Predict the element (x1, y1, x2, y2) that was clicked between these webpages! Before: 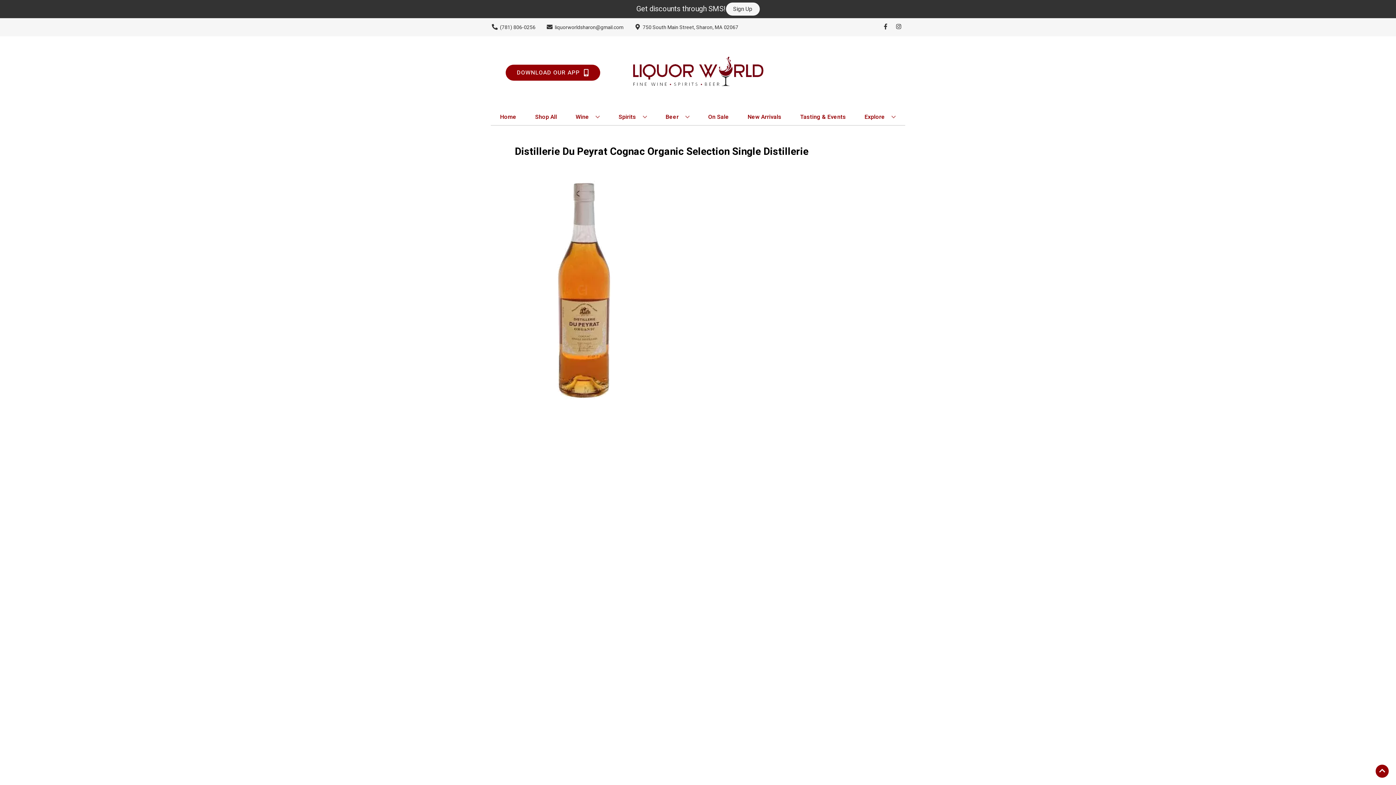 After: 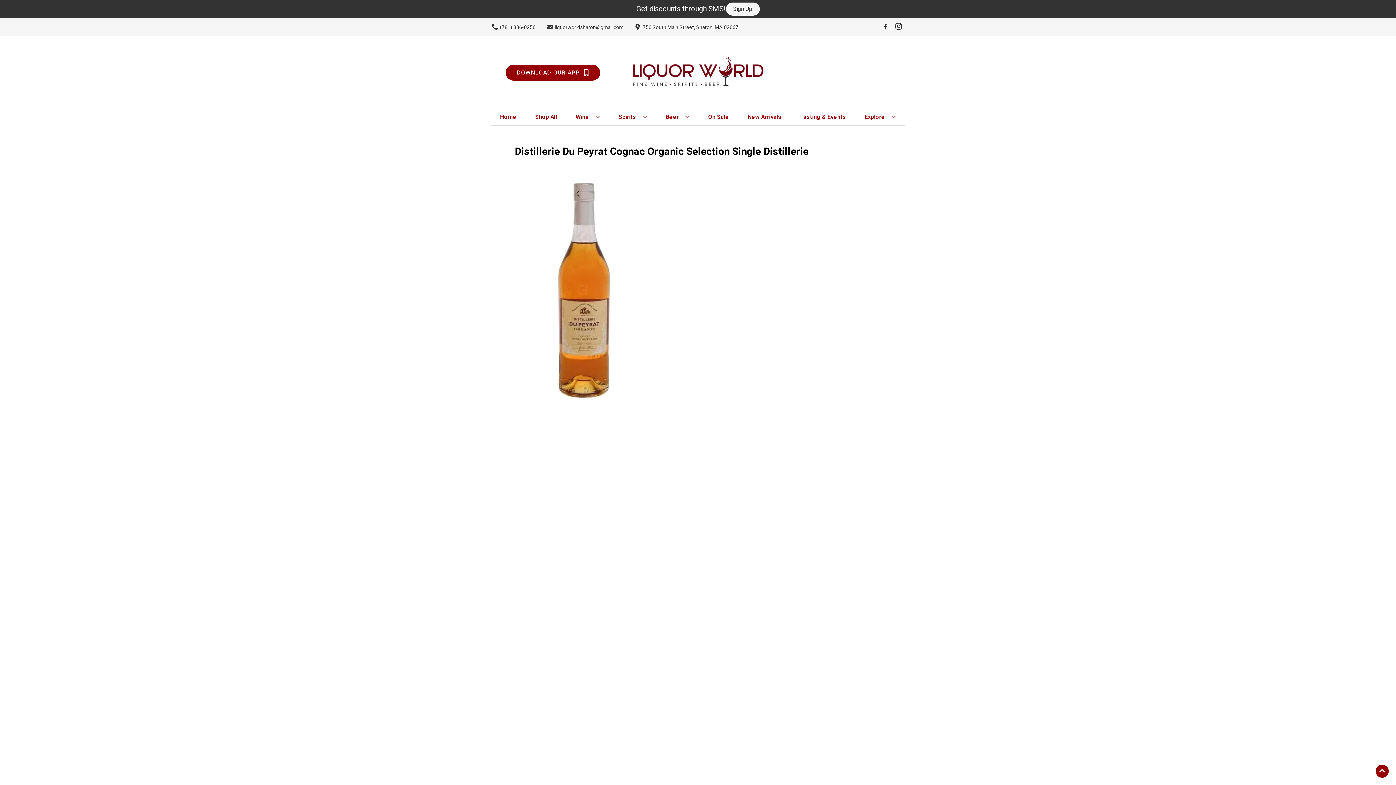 Action: bbox: (892, 23, 905, 30) label: Opens instagram in a new tab